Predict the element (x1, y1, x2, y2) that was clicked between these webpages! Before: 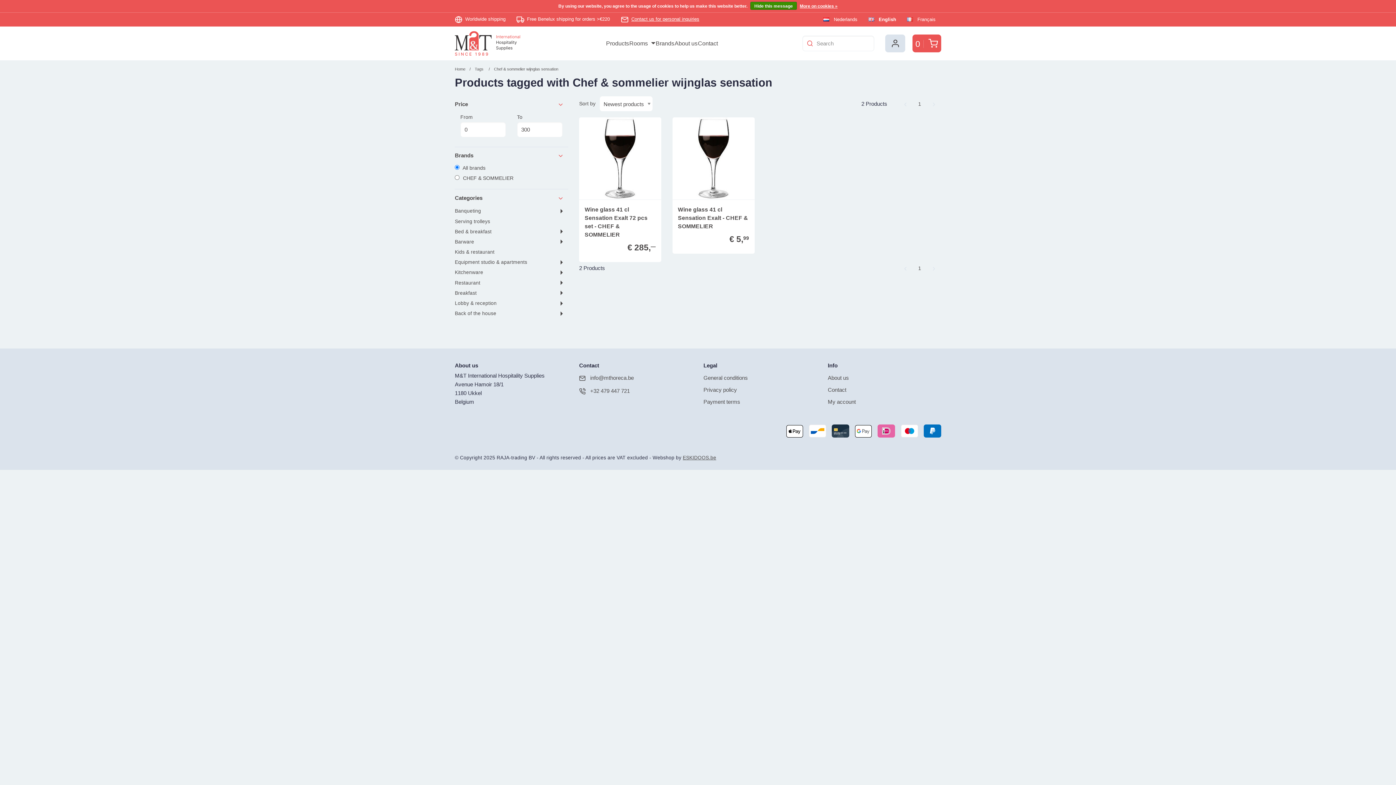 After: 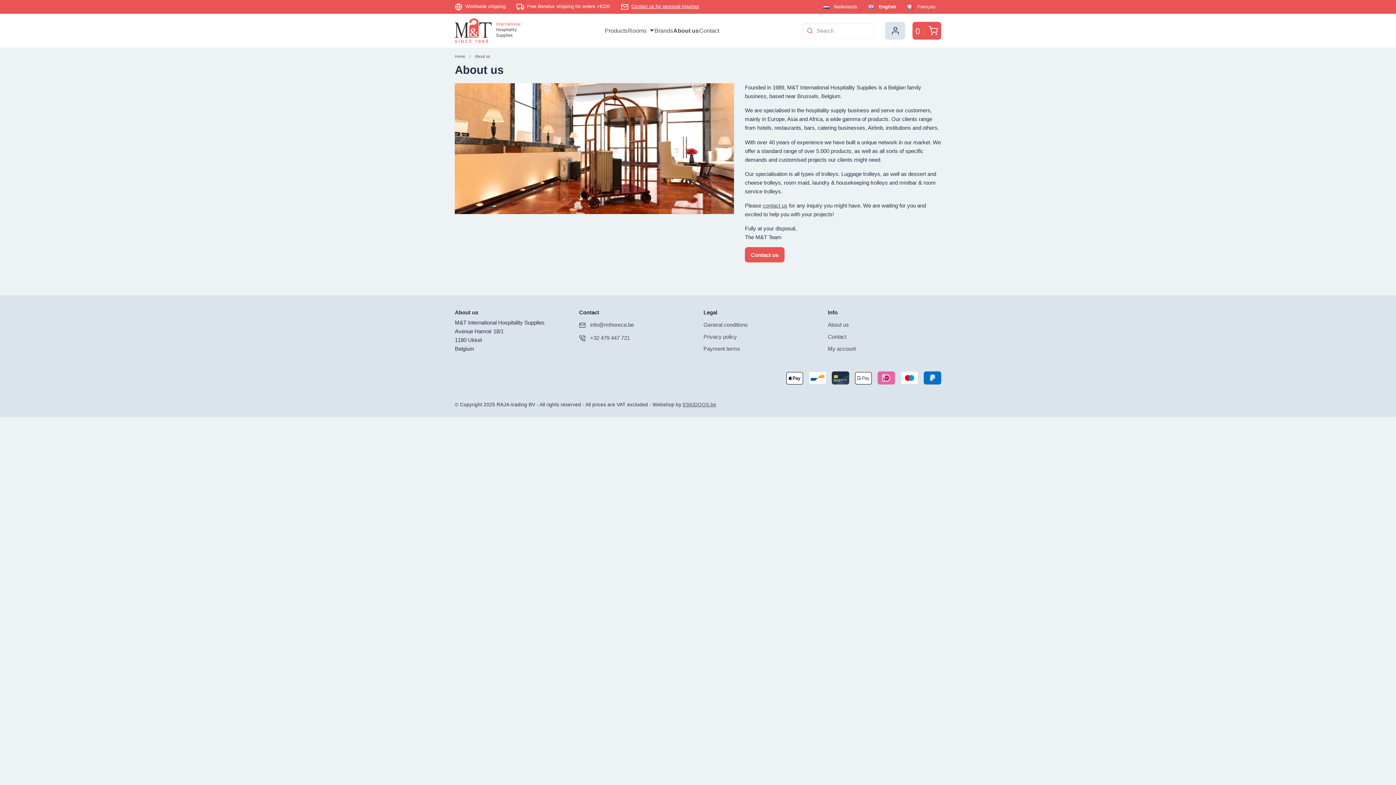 Action: bbox: (674, 33, 697, 53) label: About us